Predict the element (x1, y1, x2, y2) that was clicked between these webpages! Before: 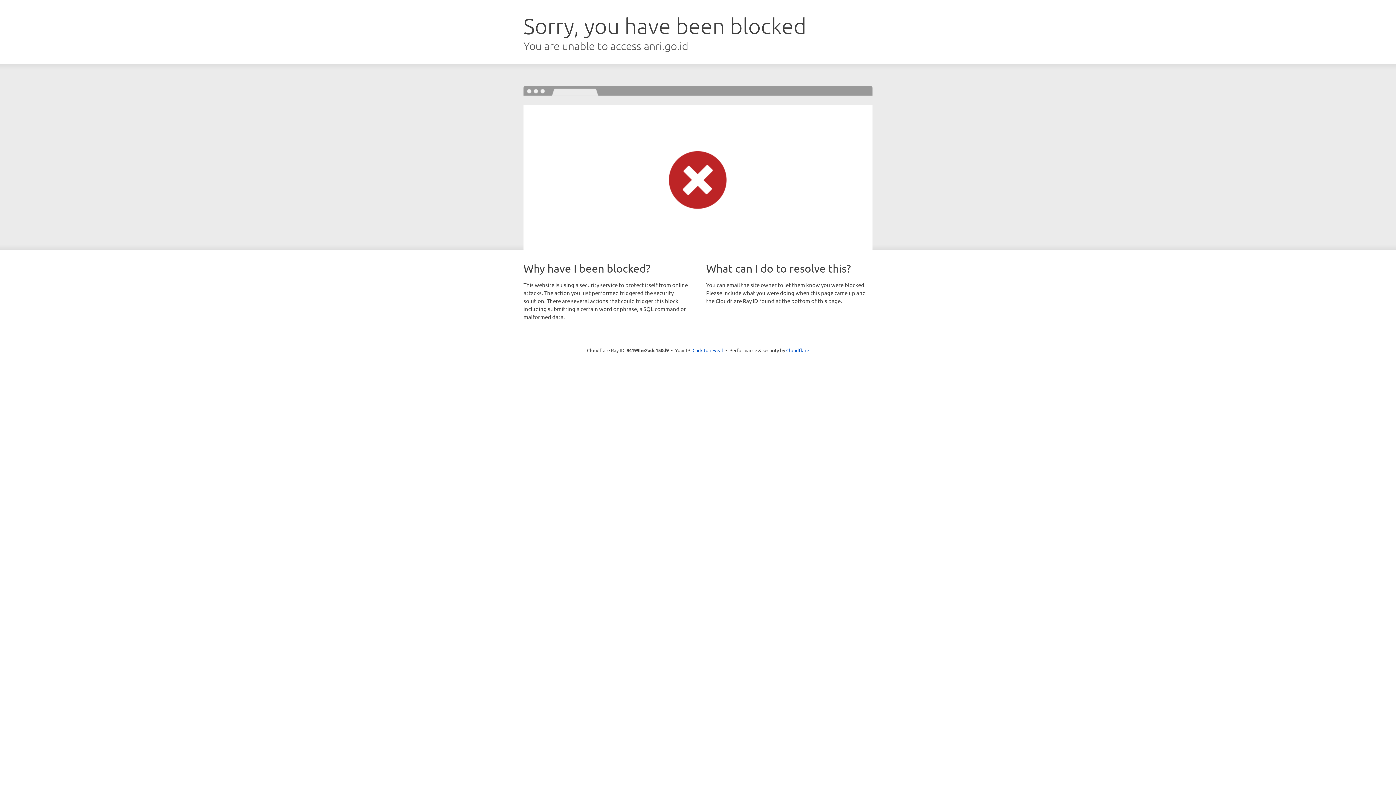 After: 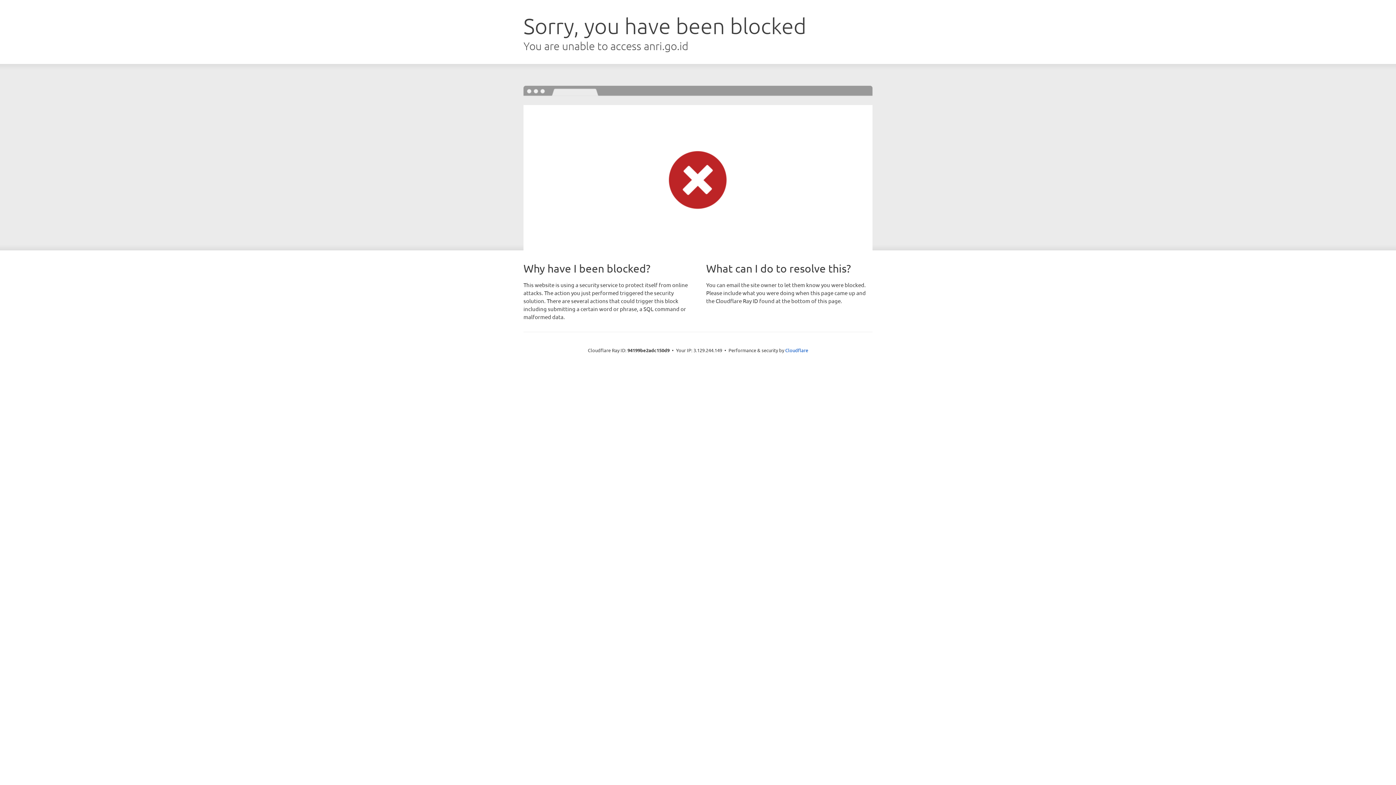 Action: bbox: (692, 346, 723, 353) label: Click to reveal